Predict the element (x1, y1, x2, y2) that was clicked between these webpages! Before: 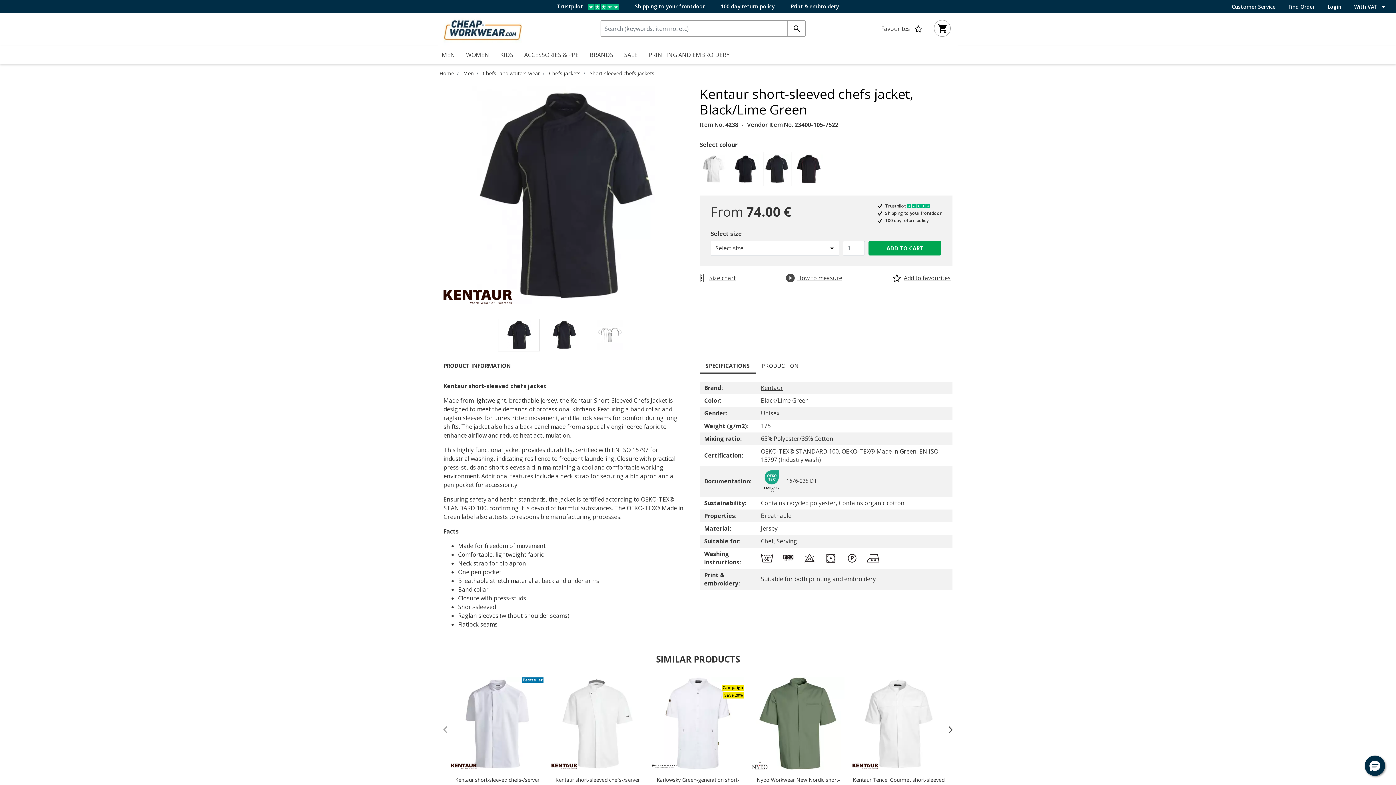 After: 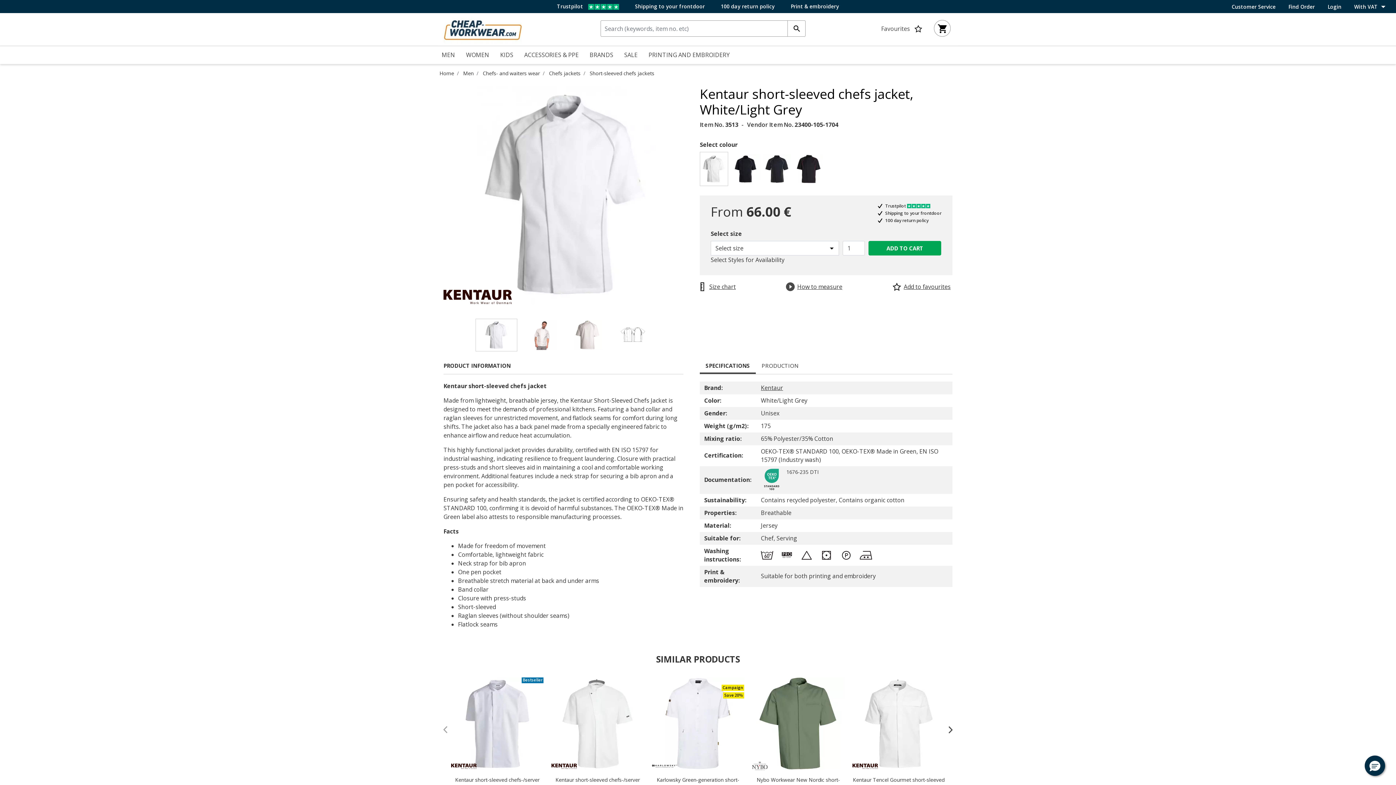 Action: bbox: (700, 152, 730, 190) label: Select Color White/Light Grey